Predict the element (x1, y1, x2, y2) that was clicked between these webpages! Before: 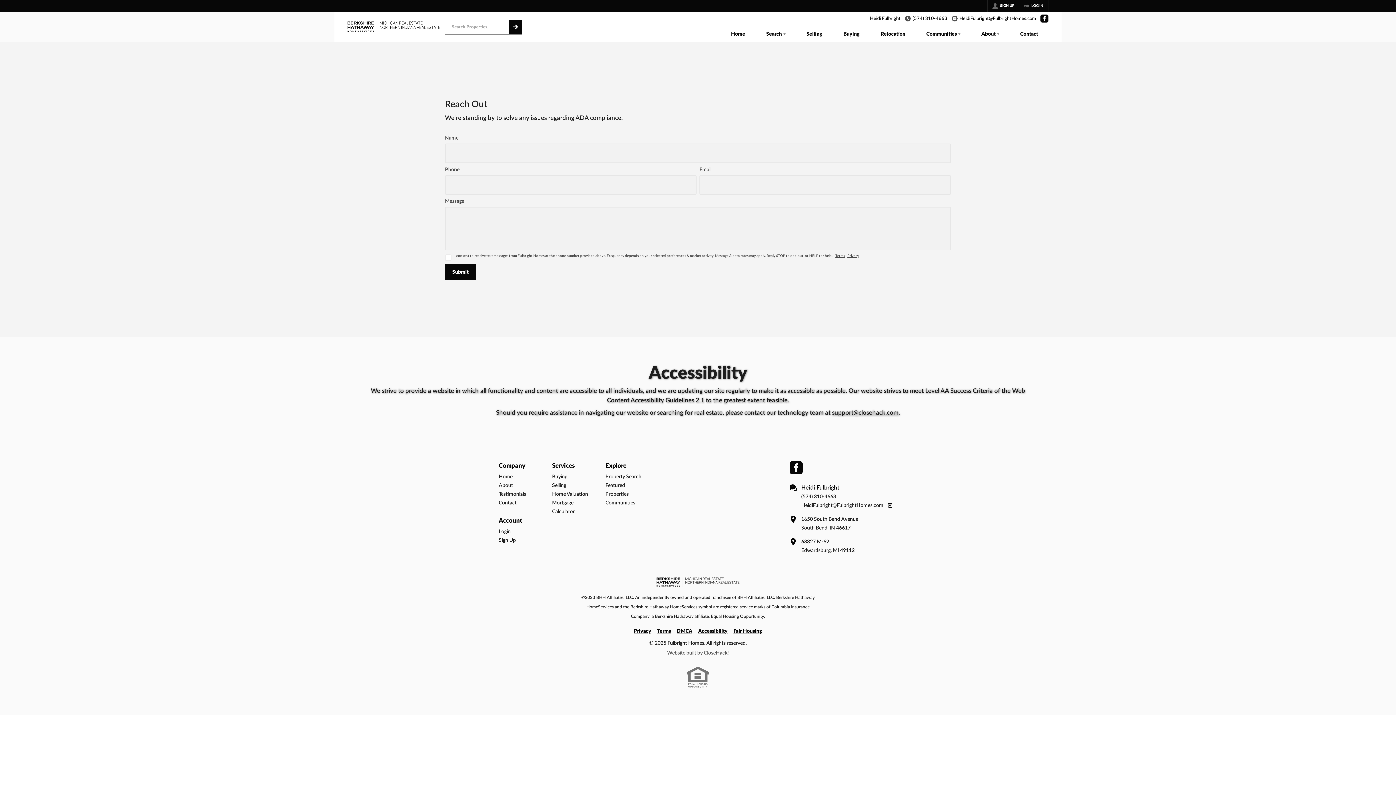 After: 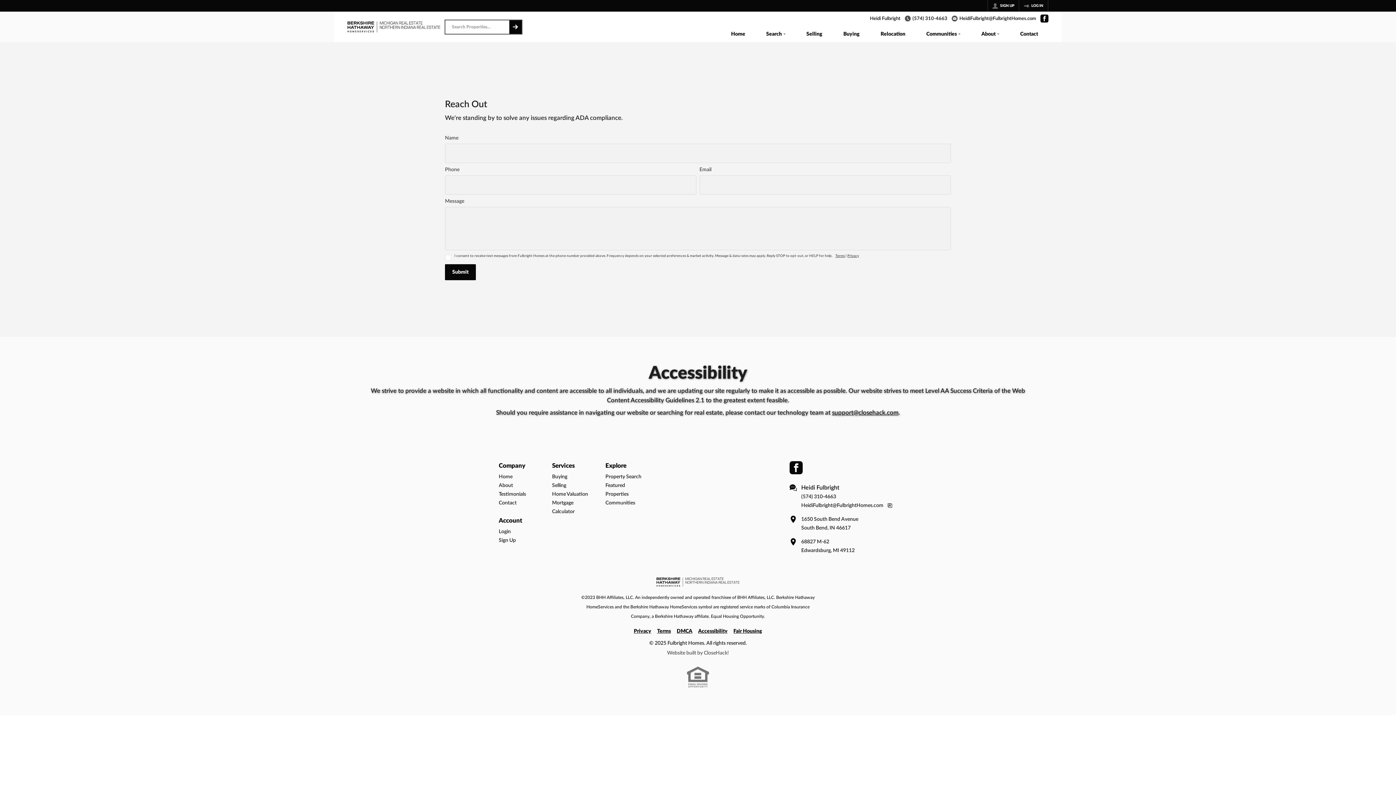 Action: label: HeidiFulbright@FulbrightHomes.com bbox: (801, 501, 883, 510)